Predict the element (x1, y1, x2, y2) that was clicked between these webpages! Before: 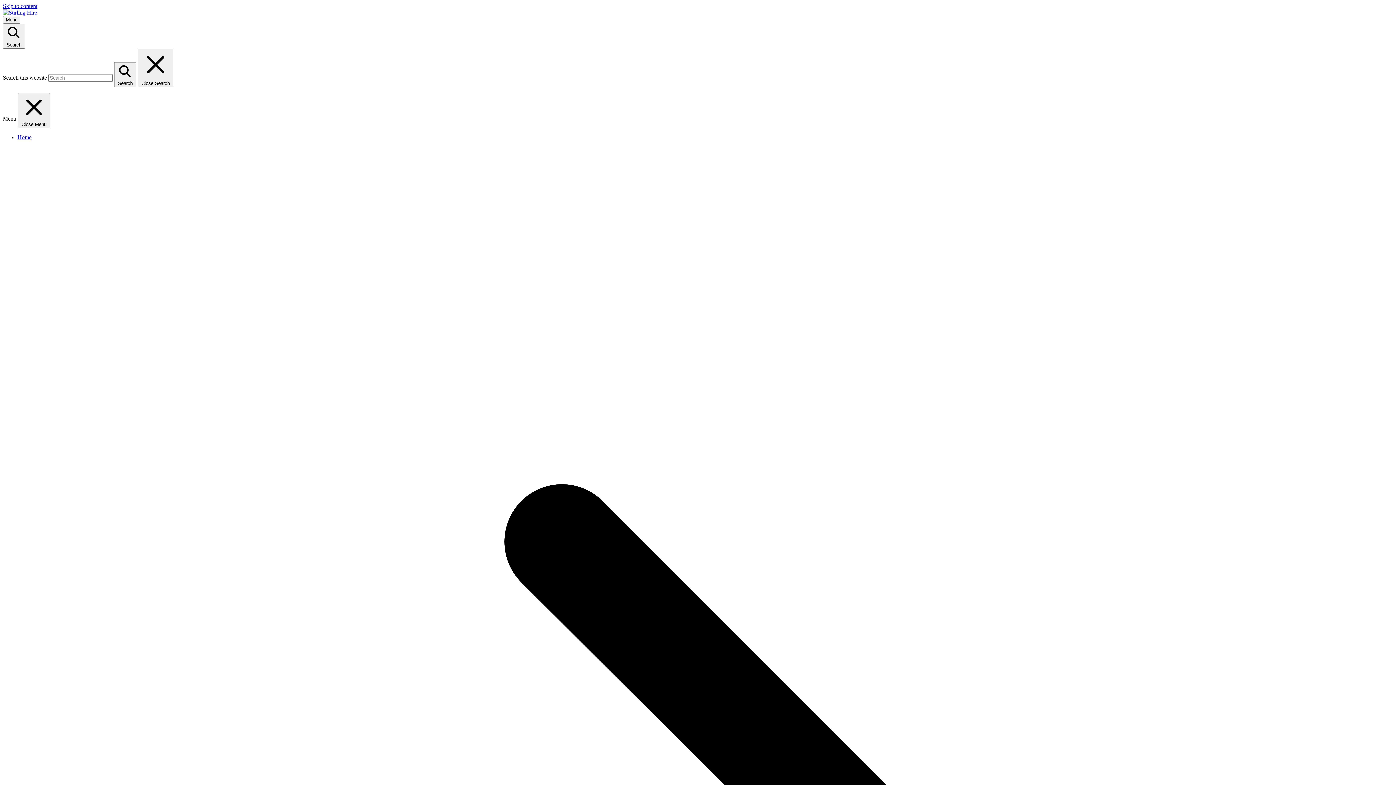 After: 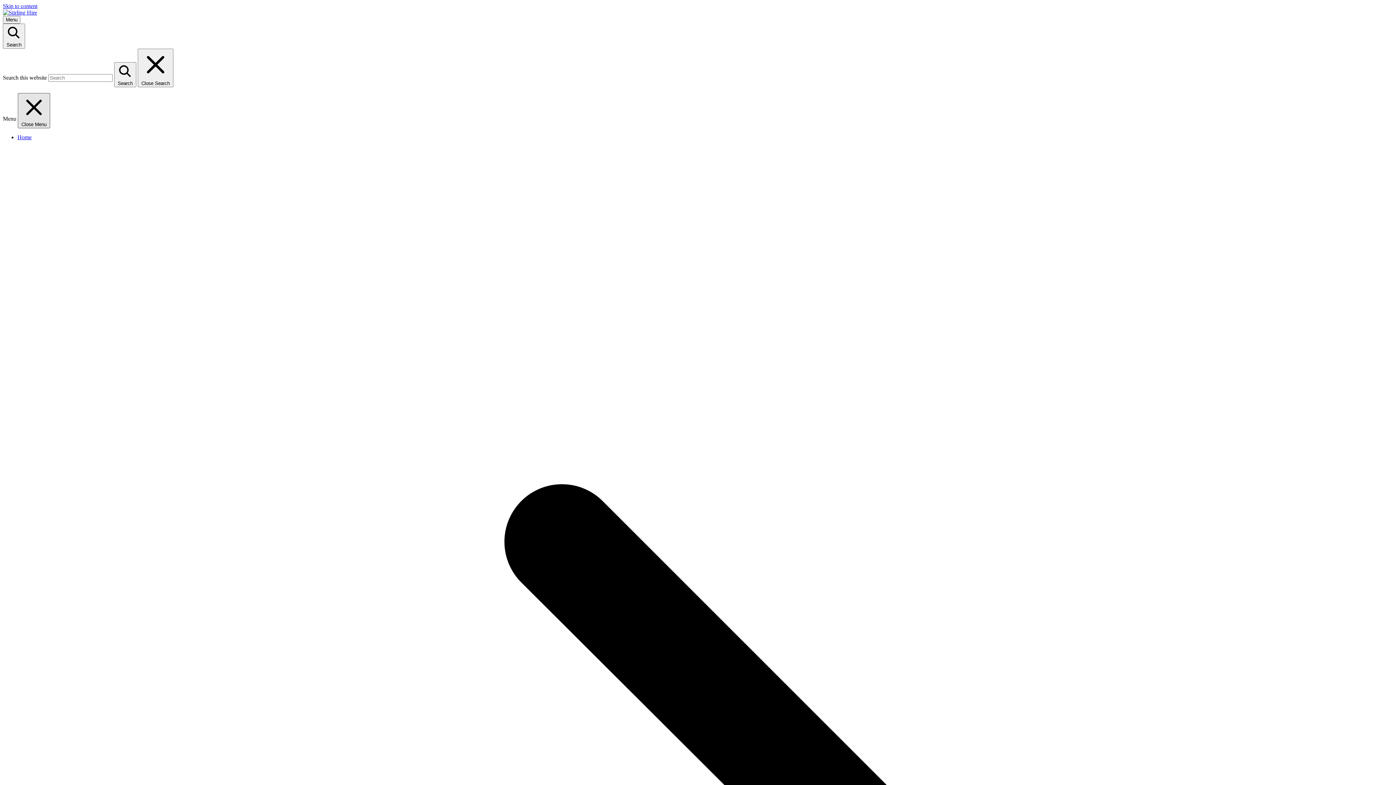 Action: bbox: (17, 93, 50, 128) label:  Close Menu